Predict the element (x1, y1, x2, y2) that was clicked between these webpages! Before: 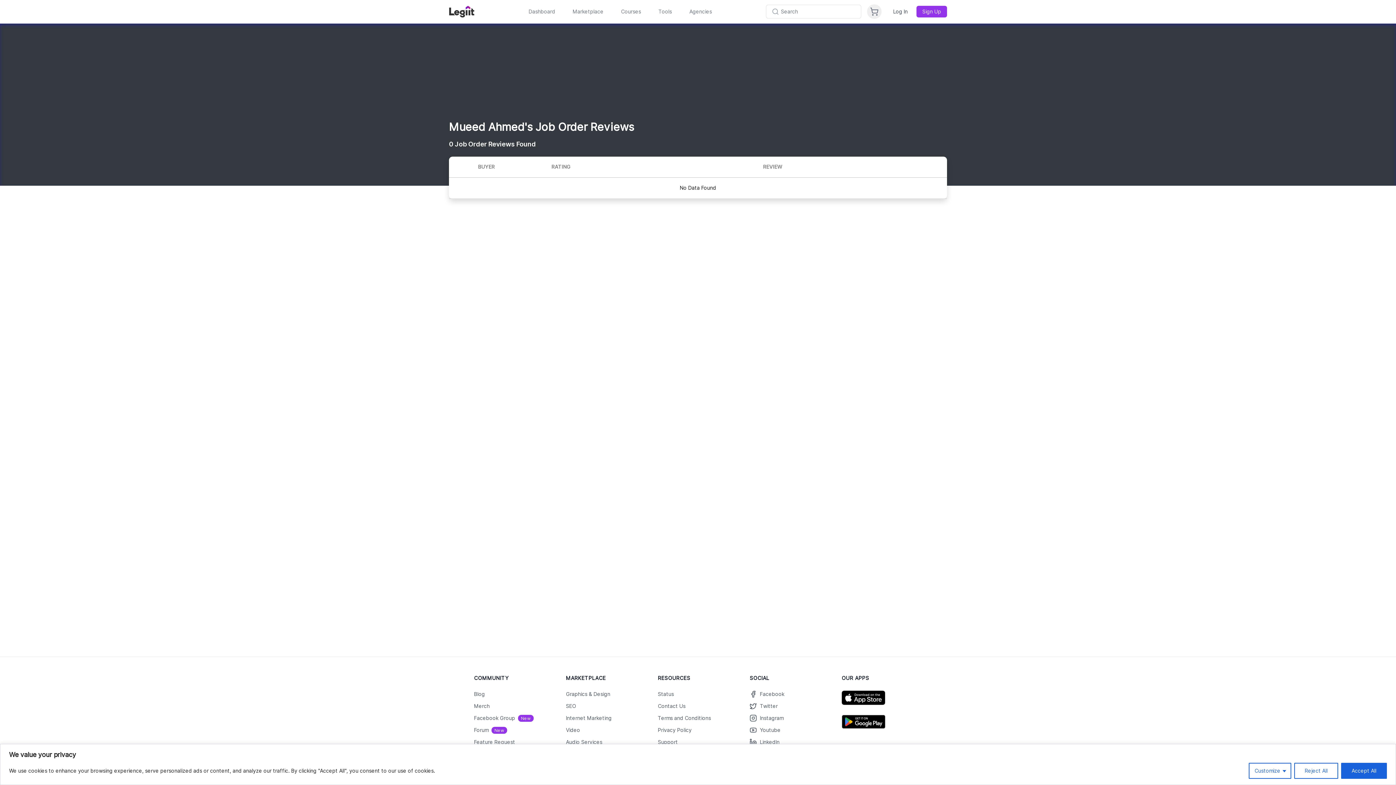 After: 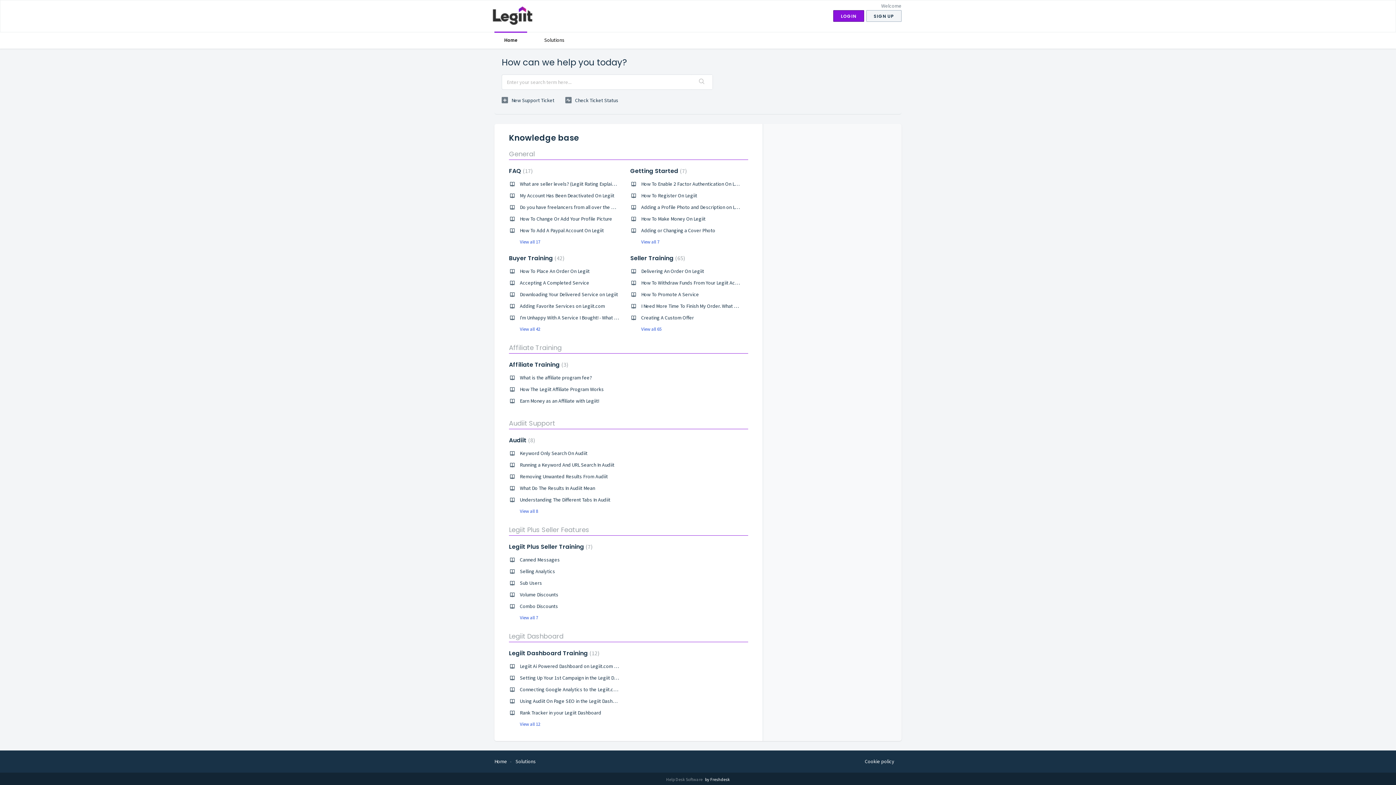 Action: label: Support bbox: (658, 739, 678, 745)